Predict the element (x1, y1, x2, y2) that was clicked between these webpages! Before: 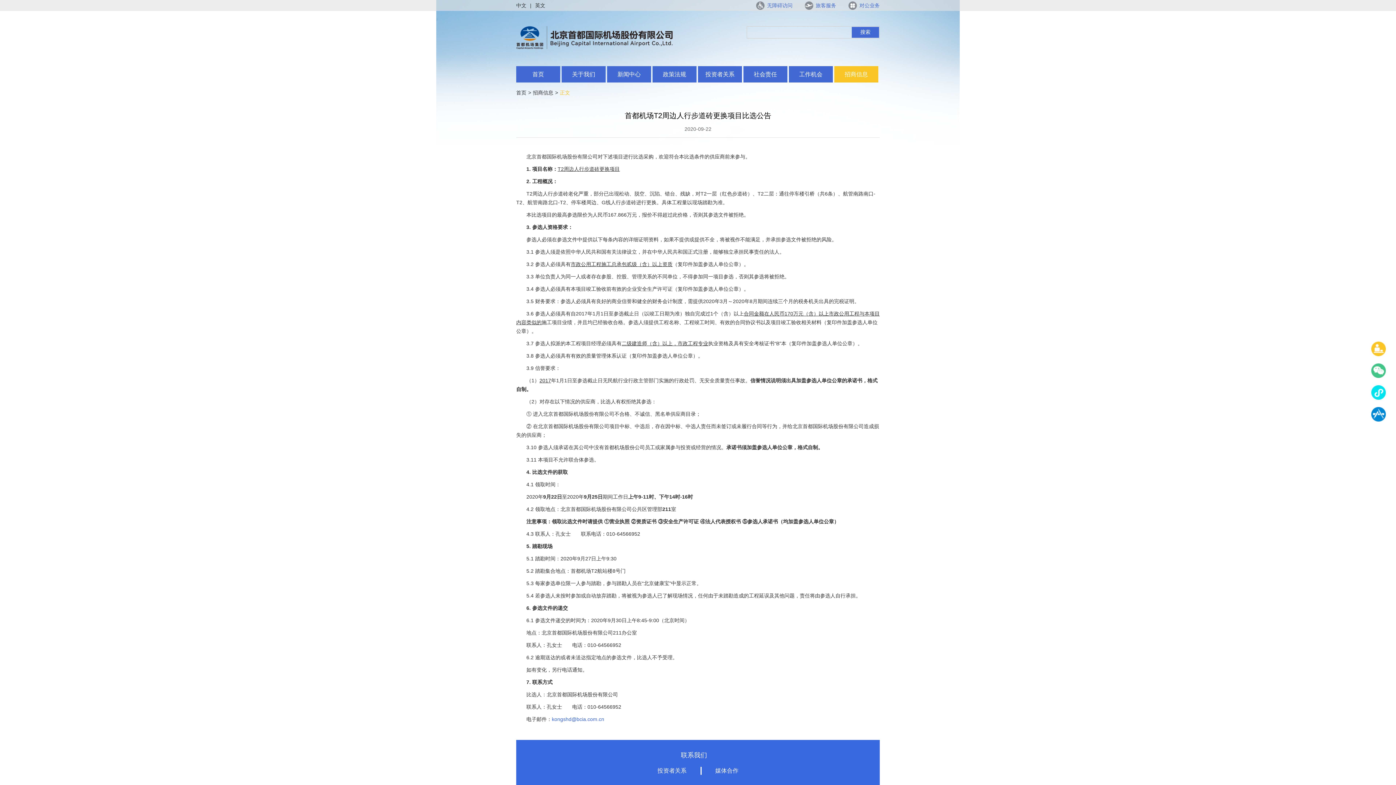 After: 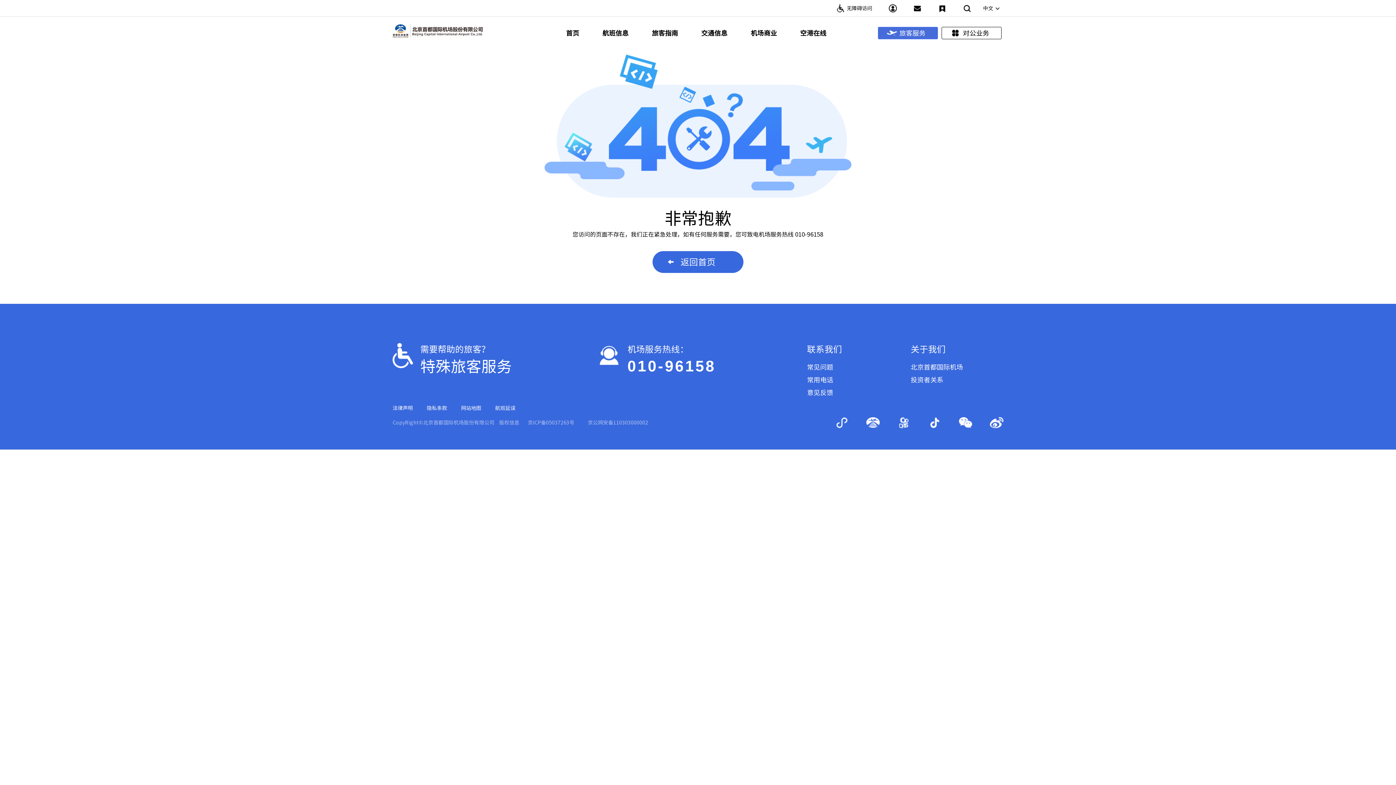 Action: label: 联系我们 bbox: (681, 752, 707, 759)